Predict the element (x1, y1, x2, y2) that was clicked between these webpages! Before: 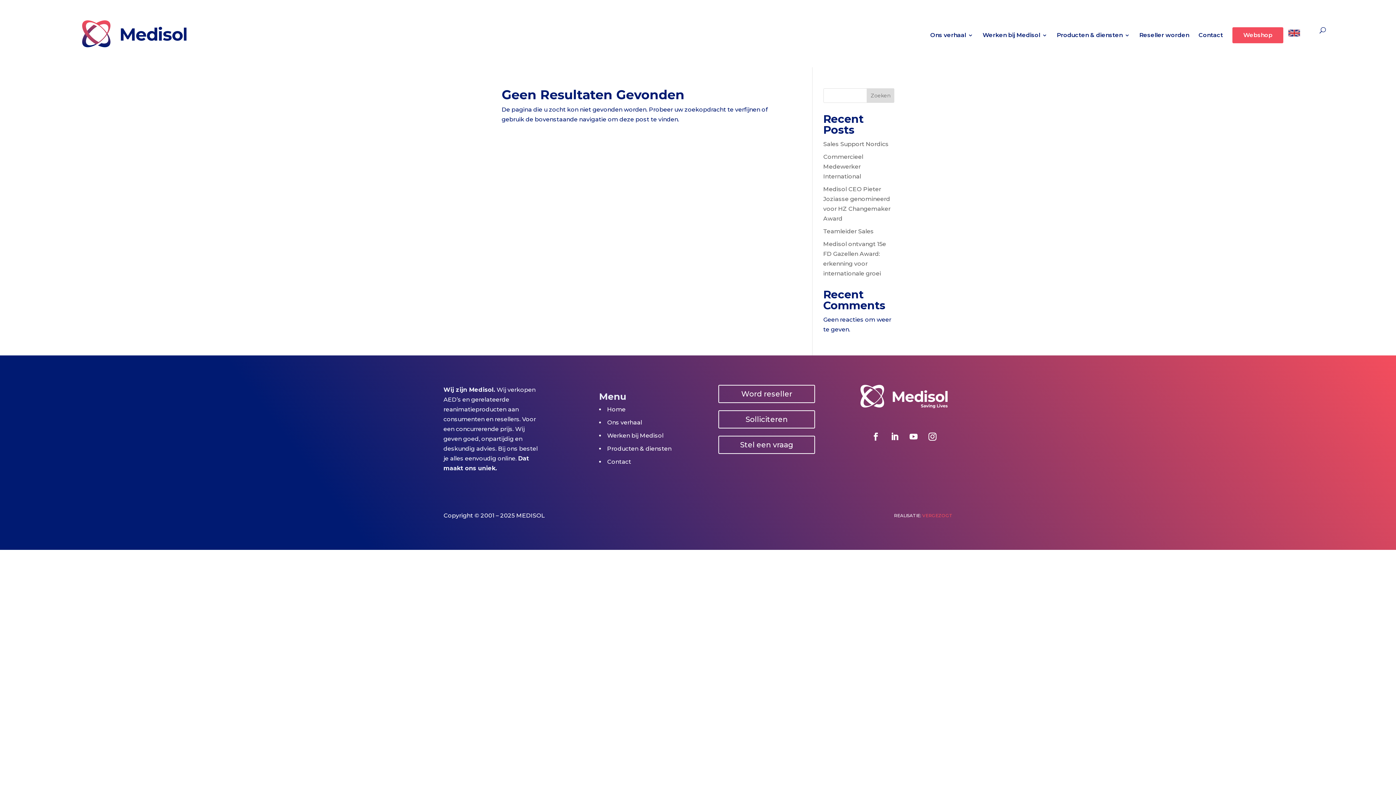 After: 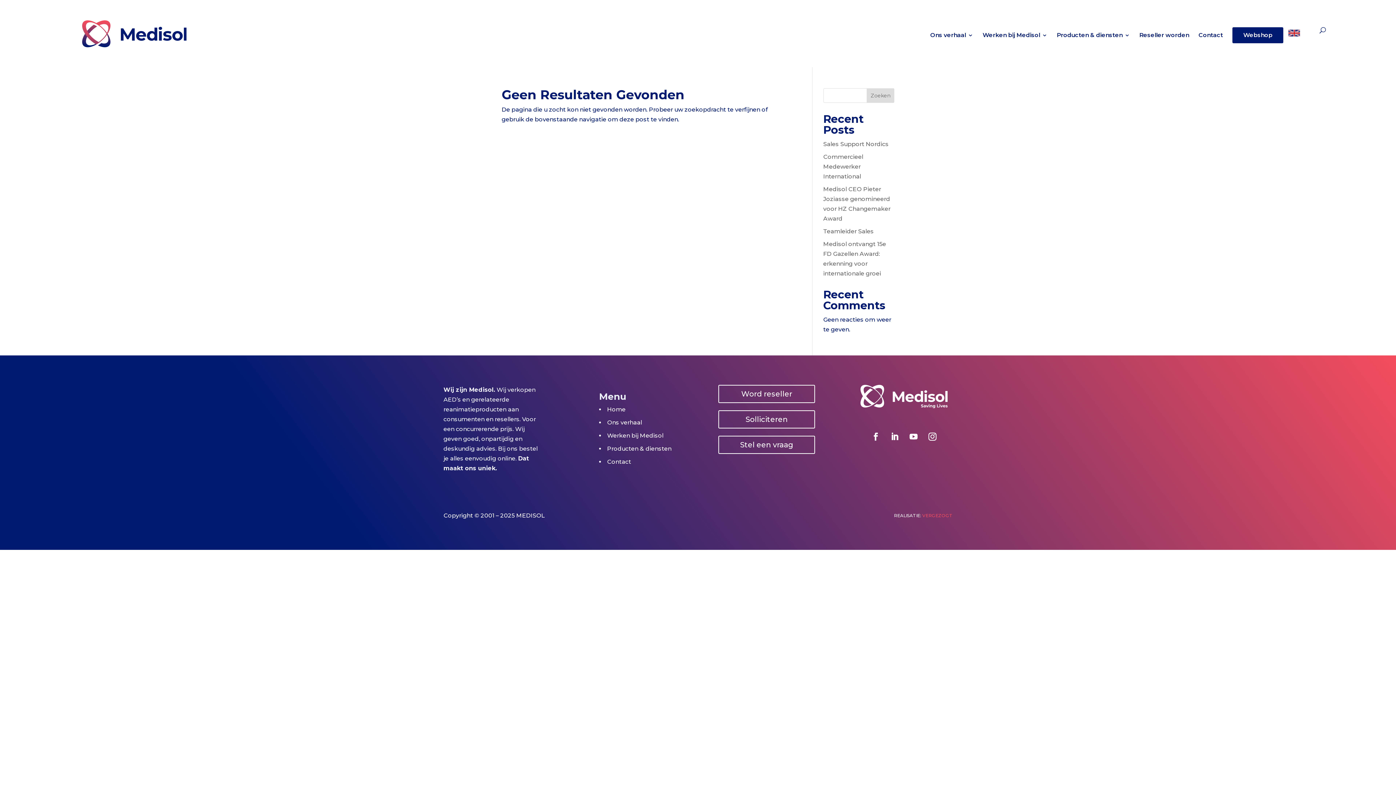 Action: label: Webshop bbox: (1232, 27, 1283, 43)